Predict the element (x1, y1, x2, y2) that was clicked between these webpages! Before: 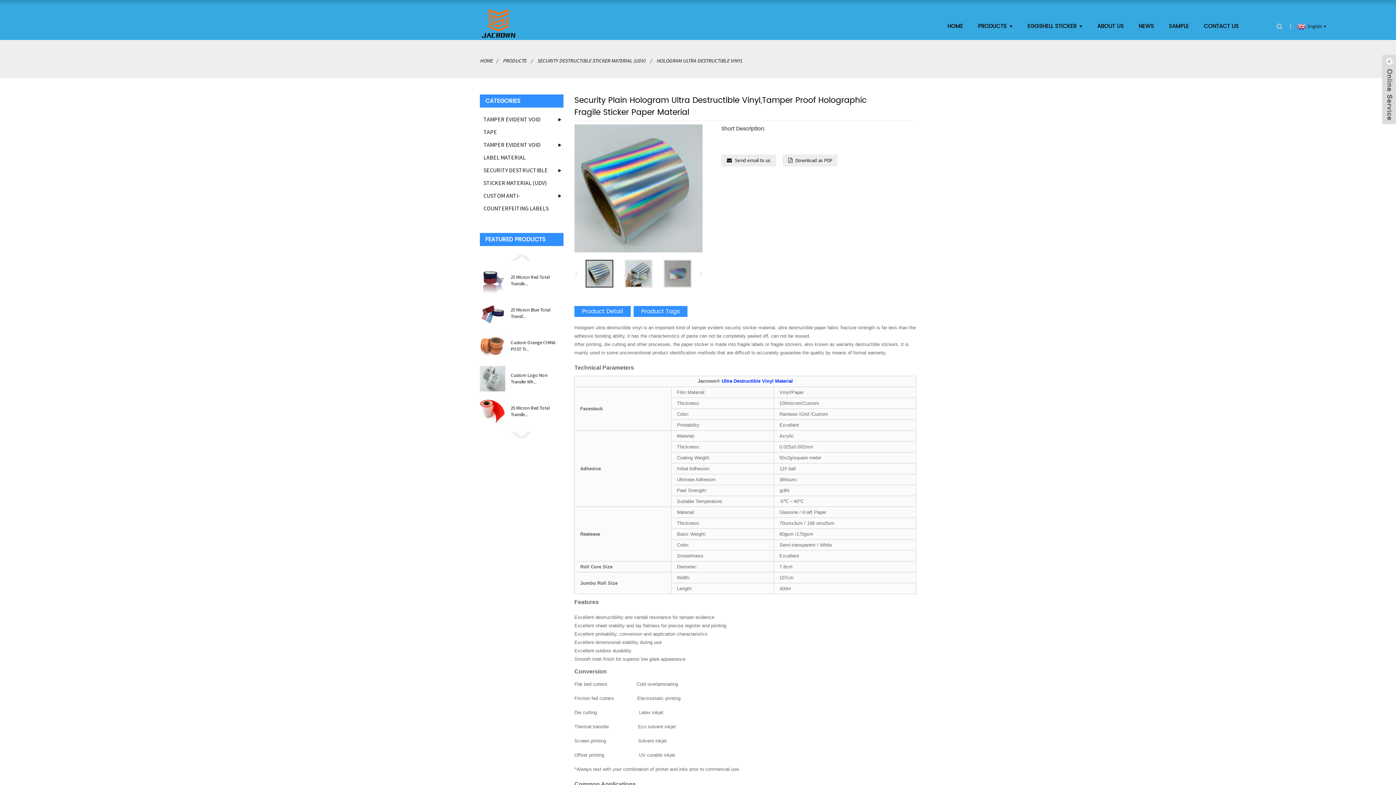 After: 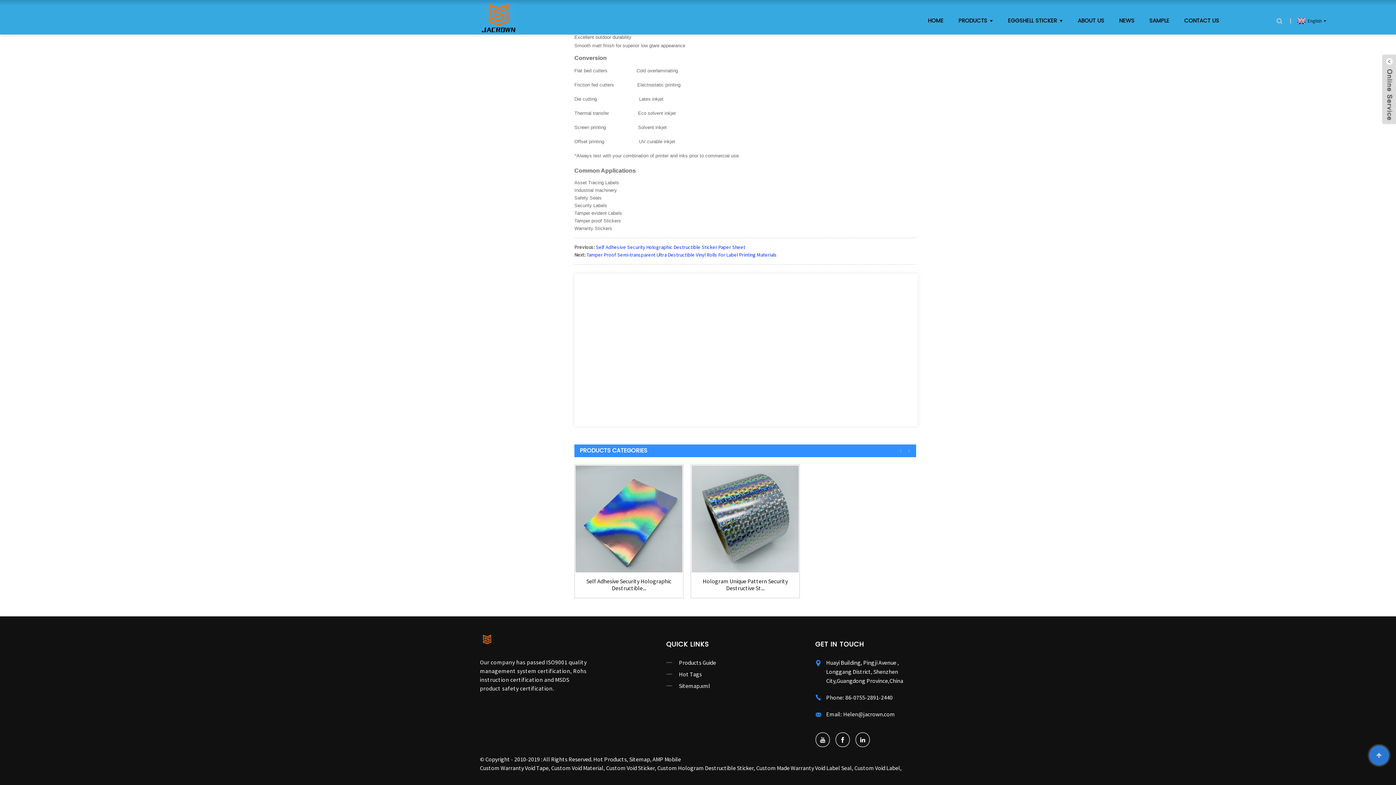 Action: bbox: (721, 154, 776, 166) label: Send email to us